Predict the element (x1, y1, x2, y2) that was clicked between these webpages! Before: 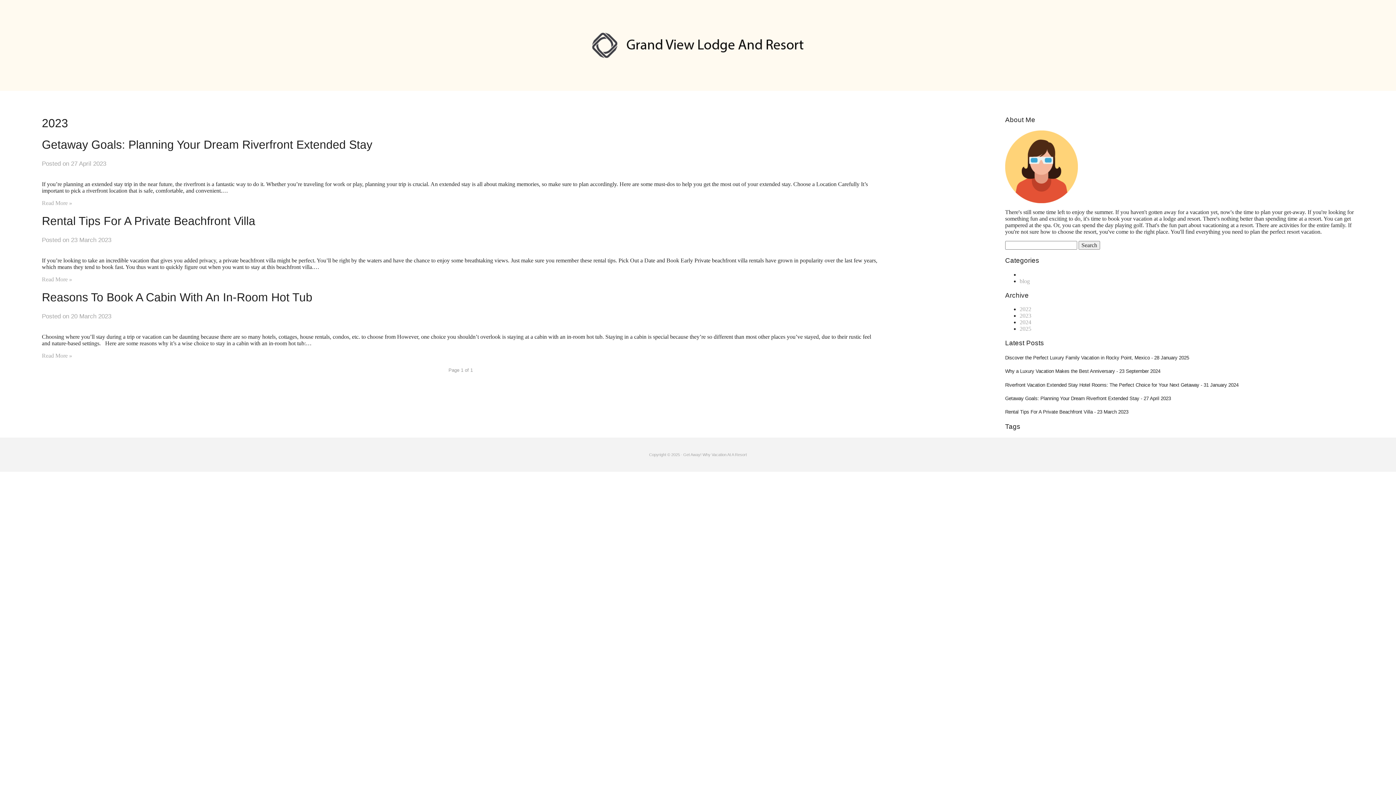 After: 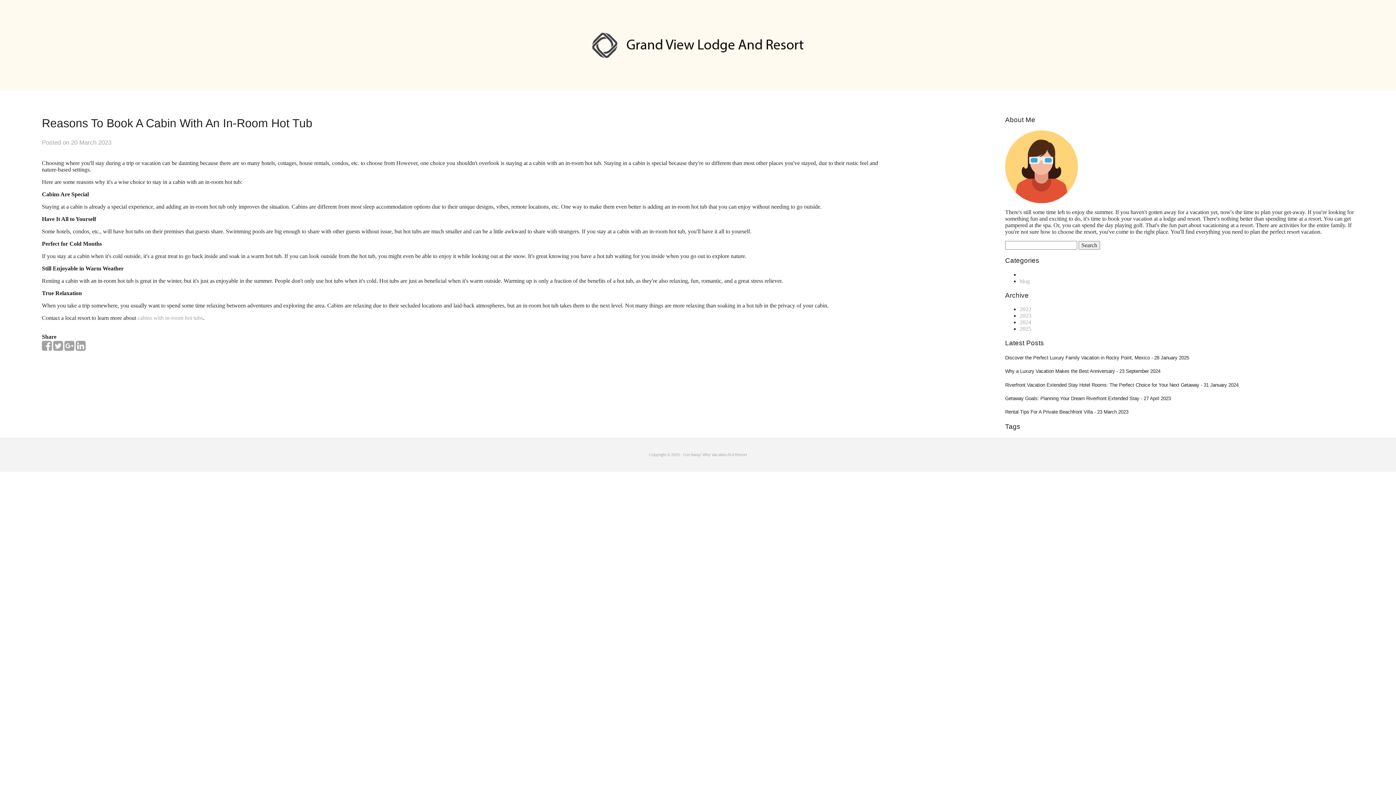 Action: label: Reasons To Book A Cabin With An In-Room Hot Tub bbox: (41, 290, 312, 303)